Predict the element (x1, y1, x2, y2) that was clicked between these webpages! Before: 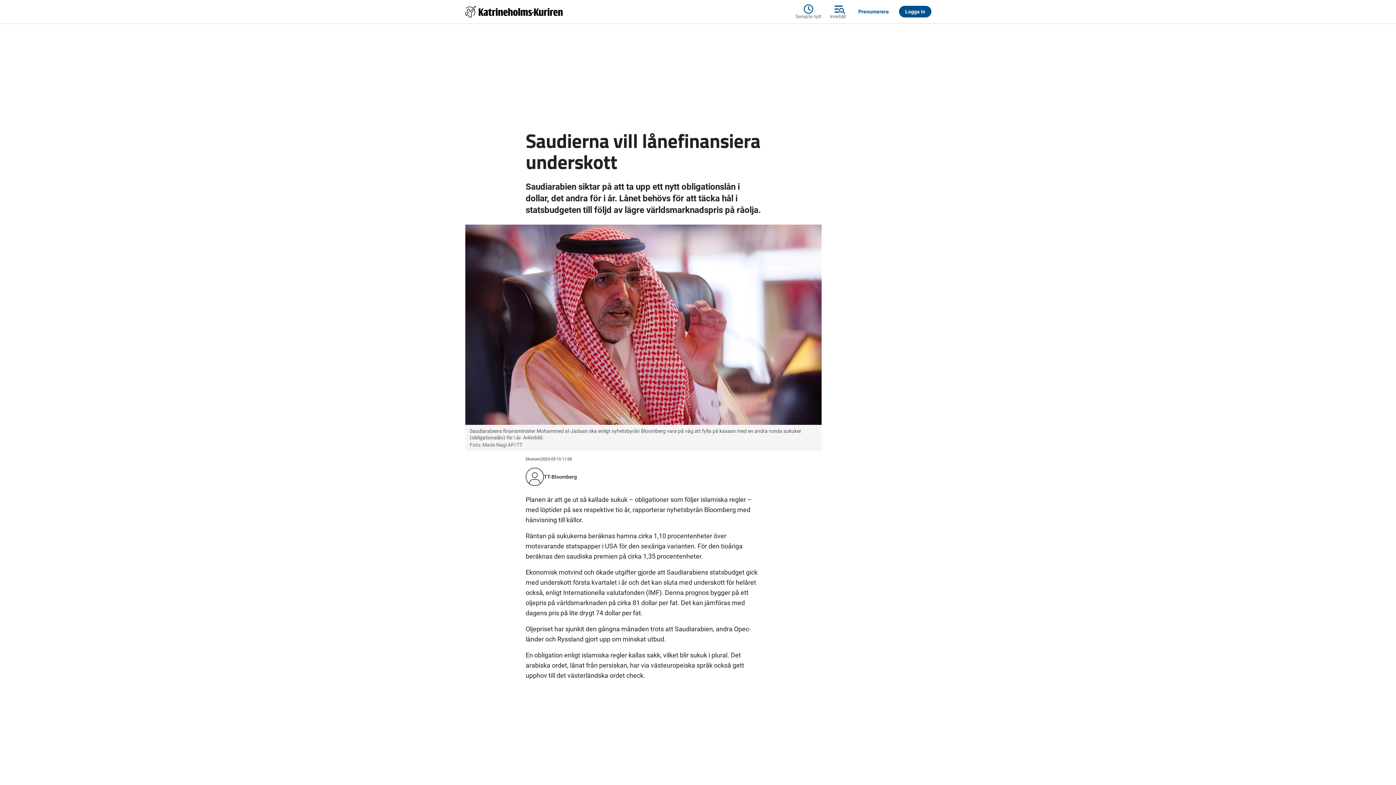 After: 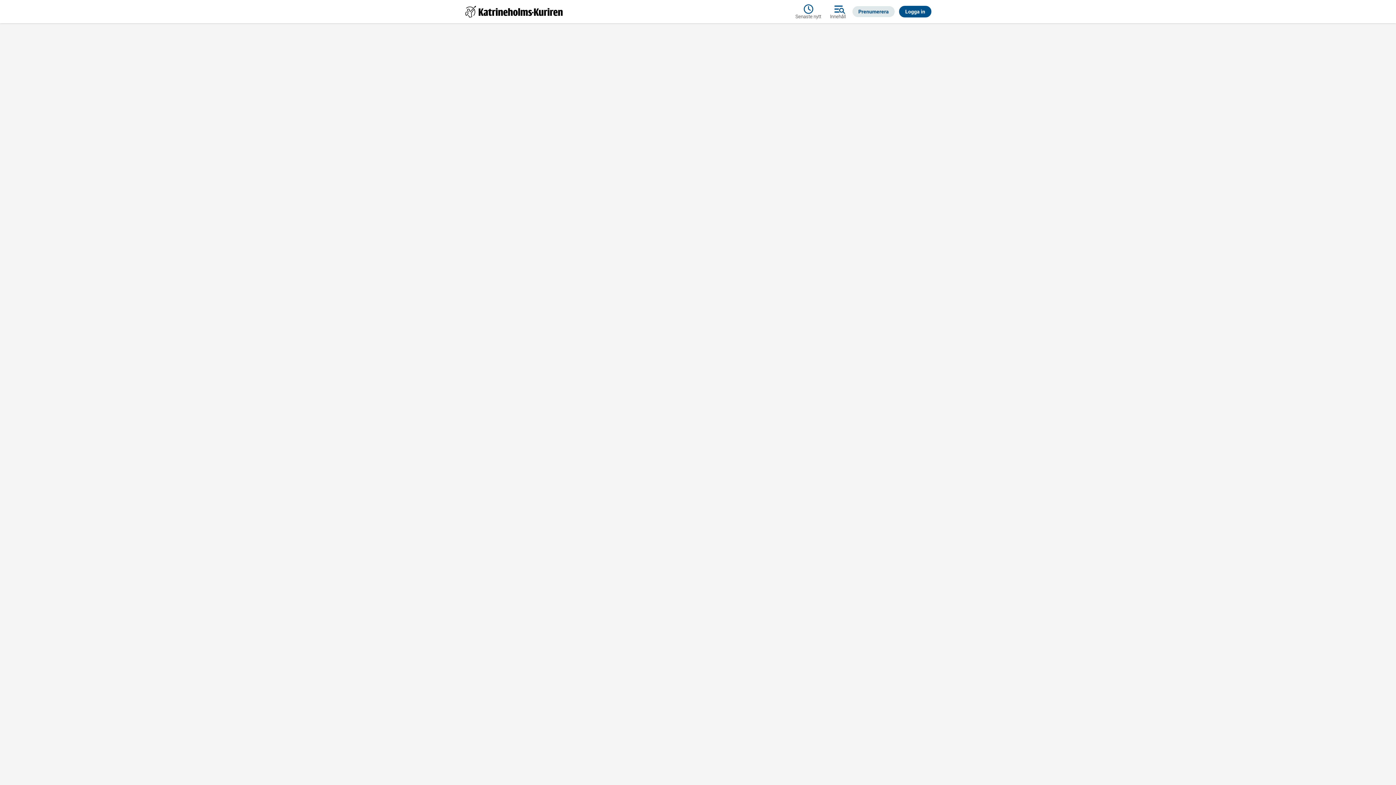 Action: label: Prenumerera bbox: (852, 6, 894, 17)